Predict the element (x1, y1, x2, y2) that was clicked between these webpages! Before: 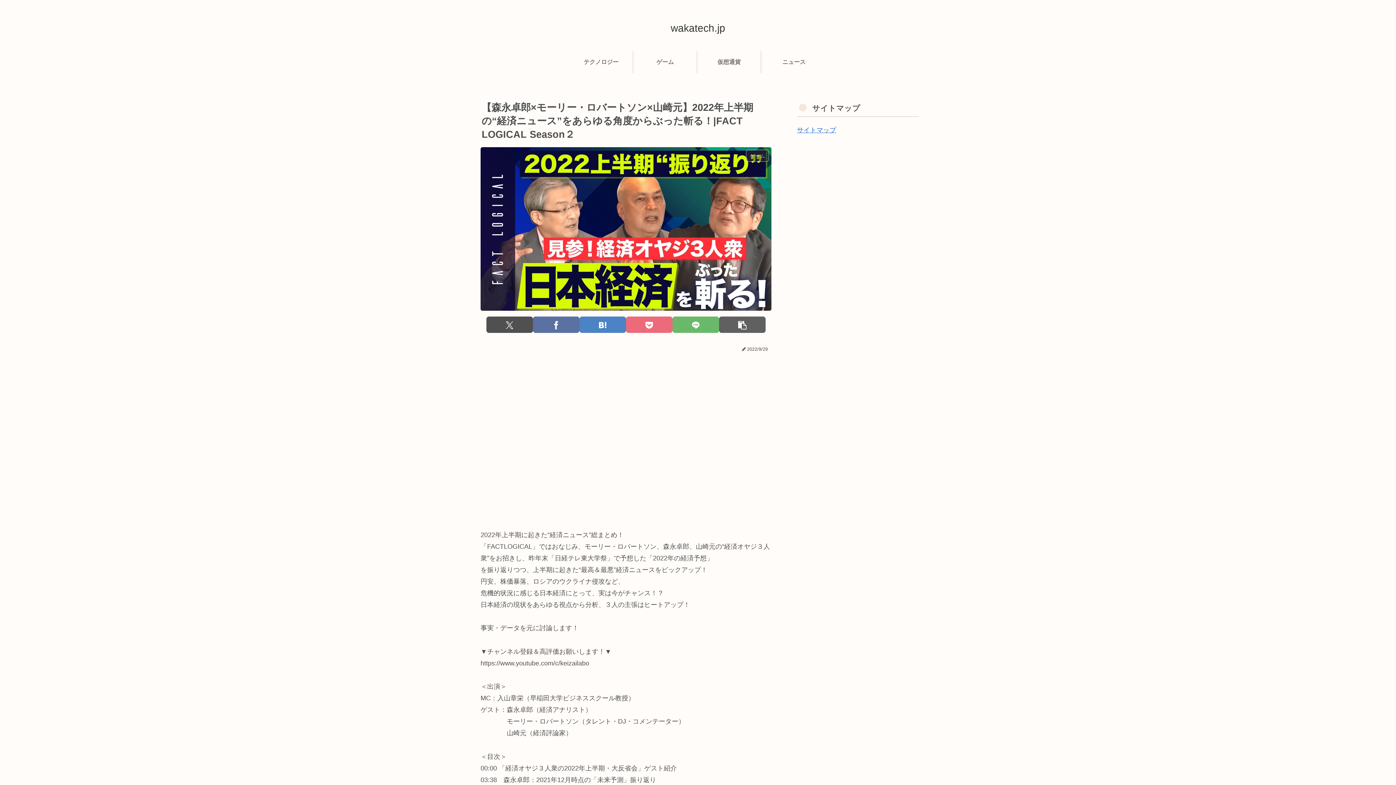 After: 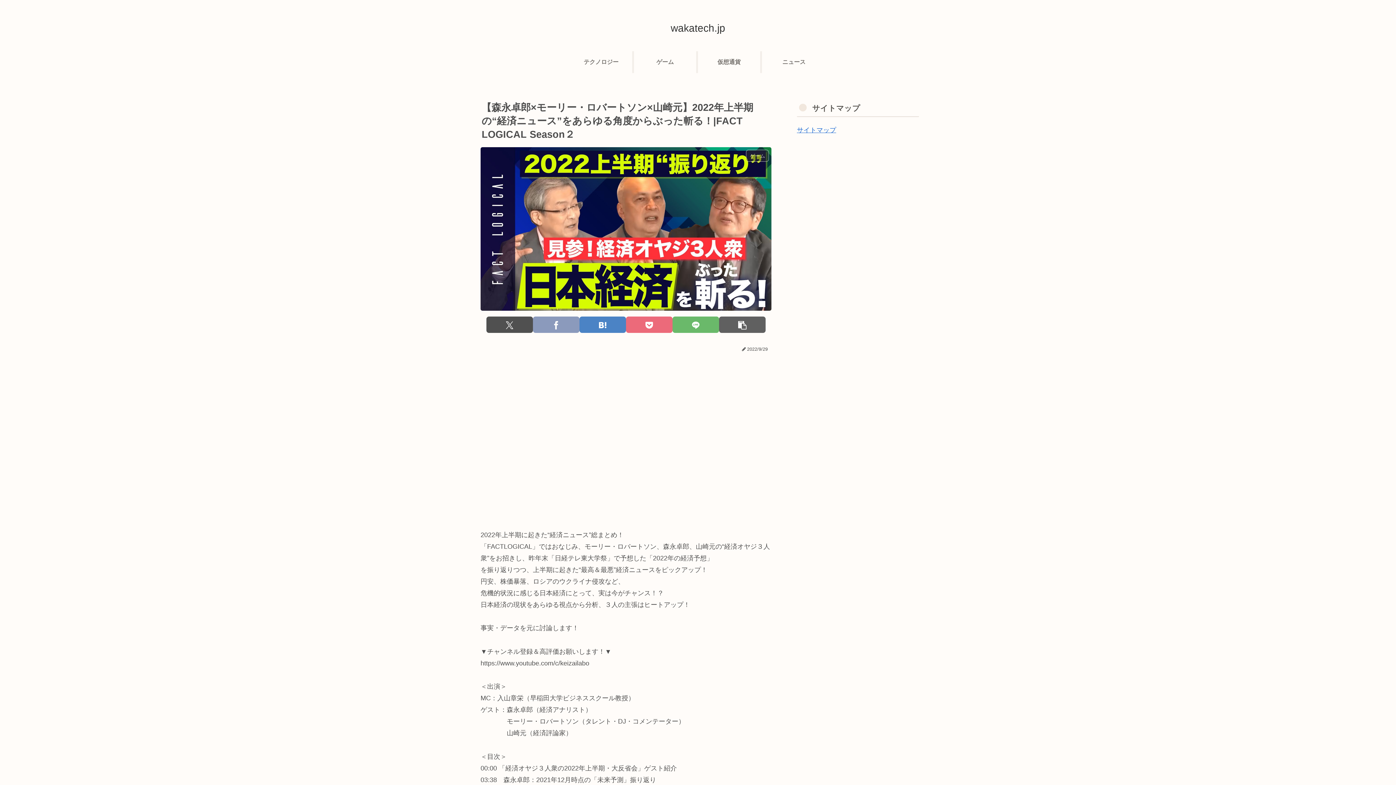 Action: bbox: (533, 316, 579, 333) label: Share on Facebook